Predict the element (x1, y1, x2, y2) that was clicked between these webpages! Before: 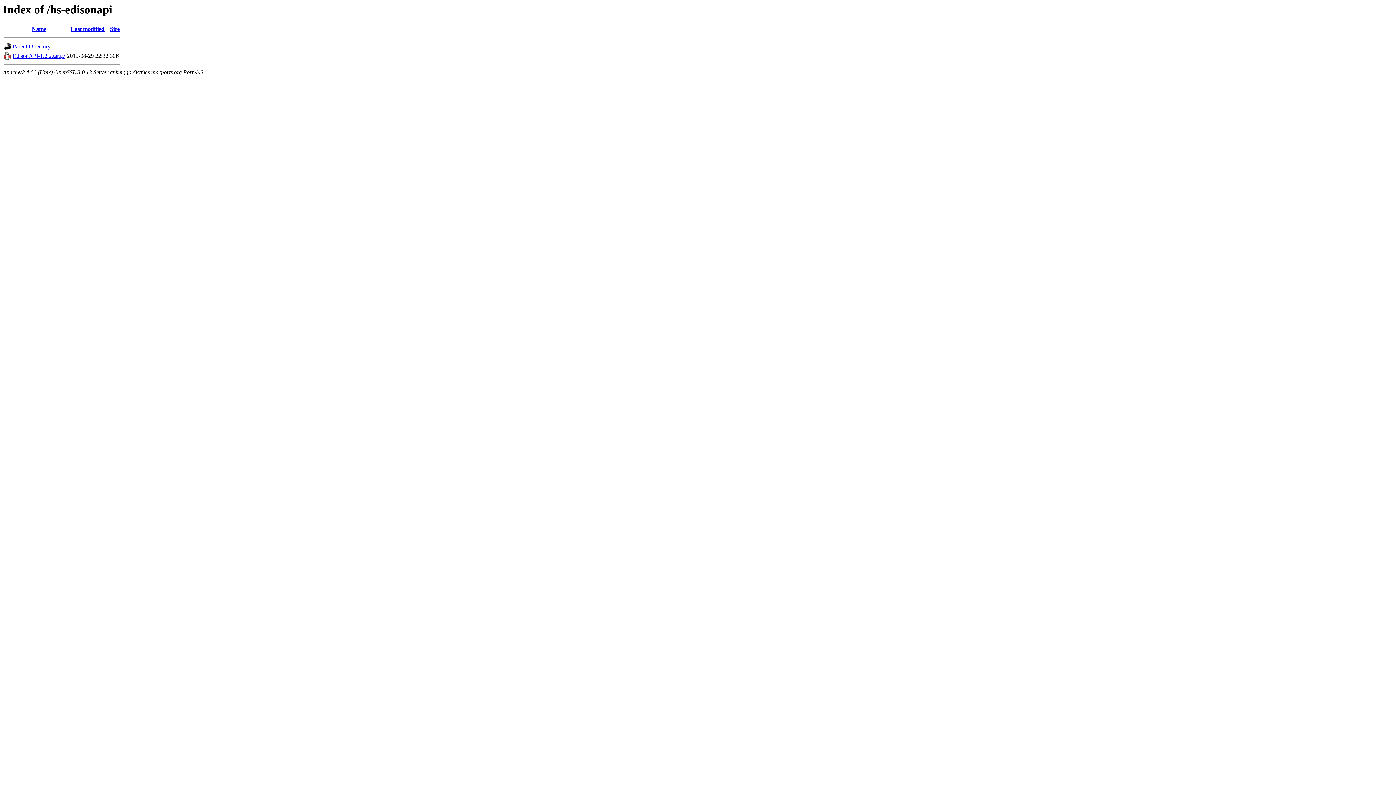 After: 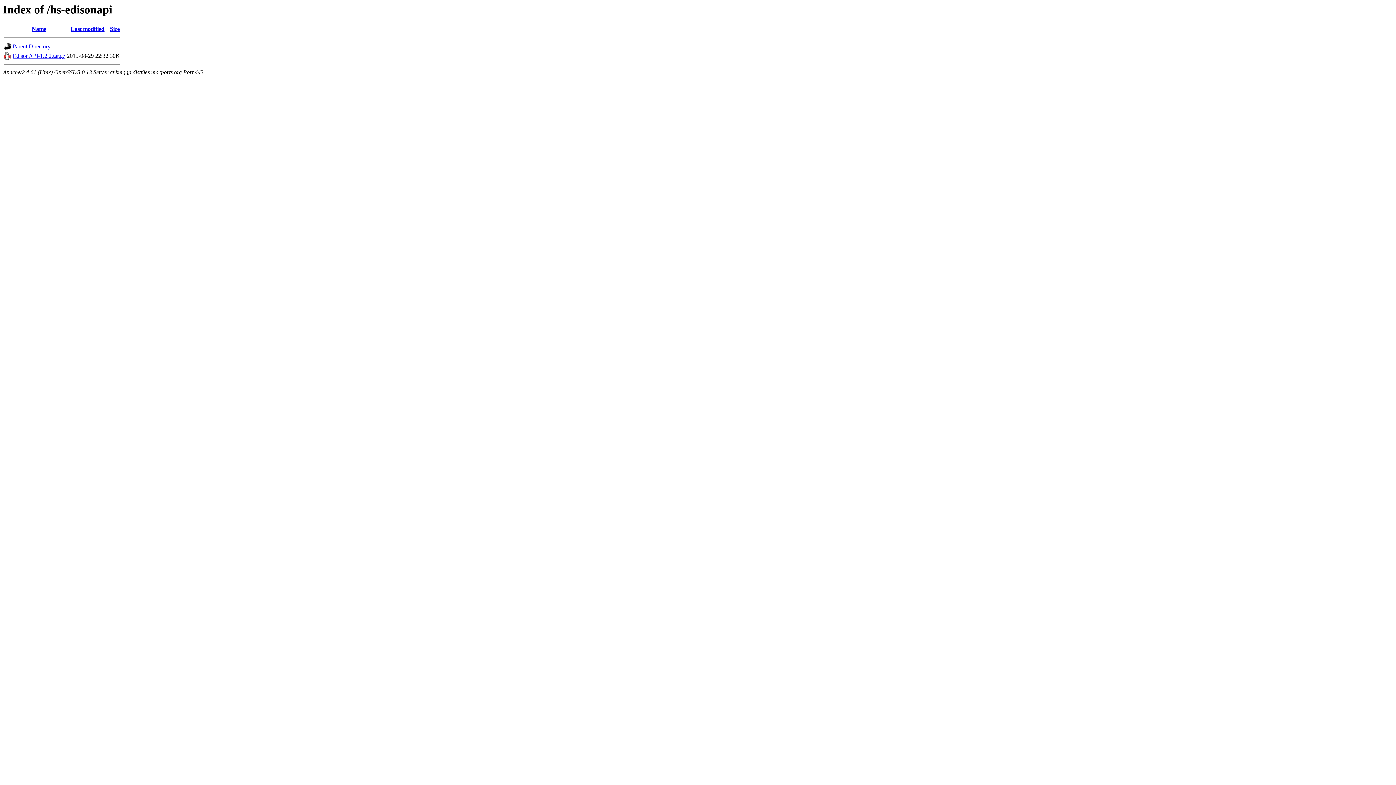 Action: label: Last modified bbox: (70, 25, 104, 32)